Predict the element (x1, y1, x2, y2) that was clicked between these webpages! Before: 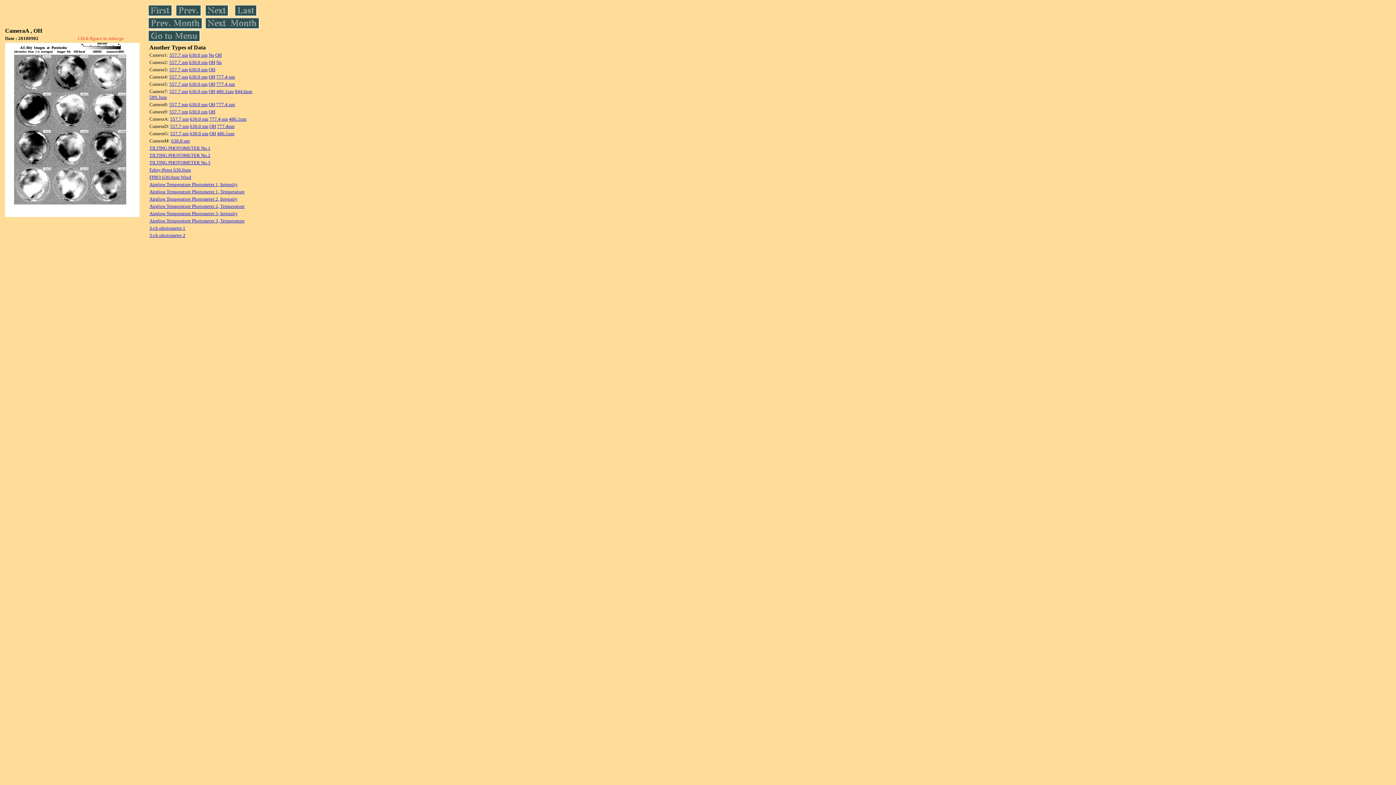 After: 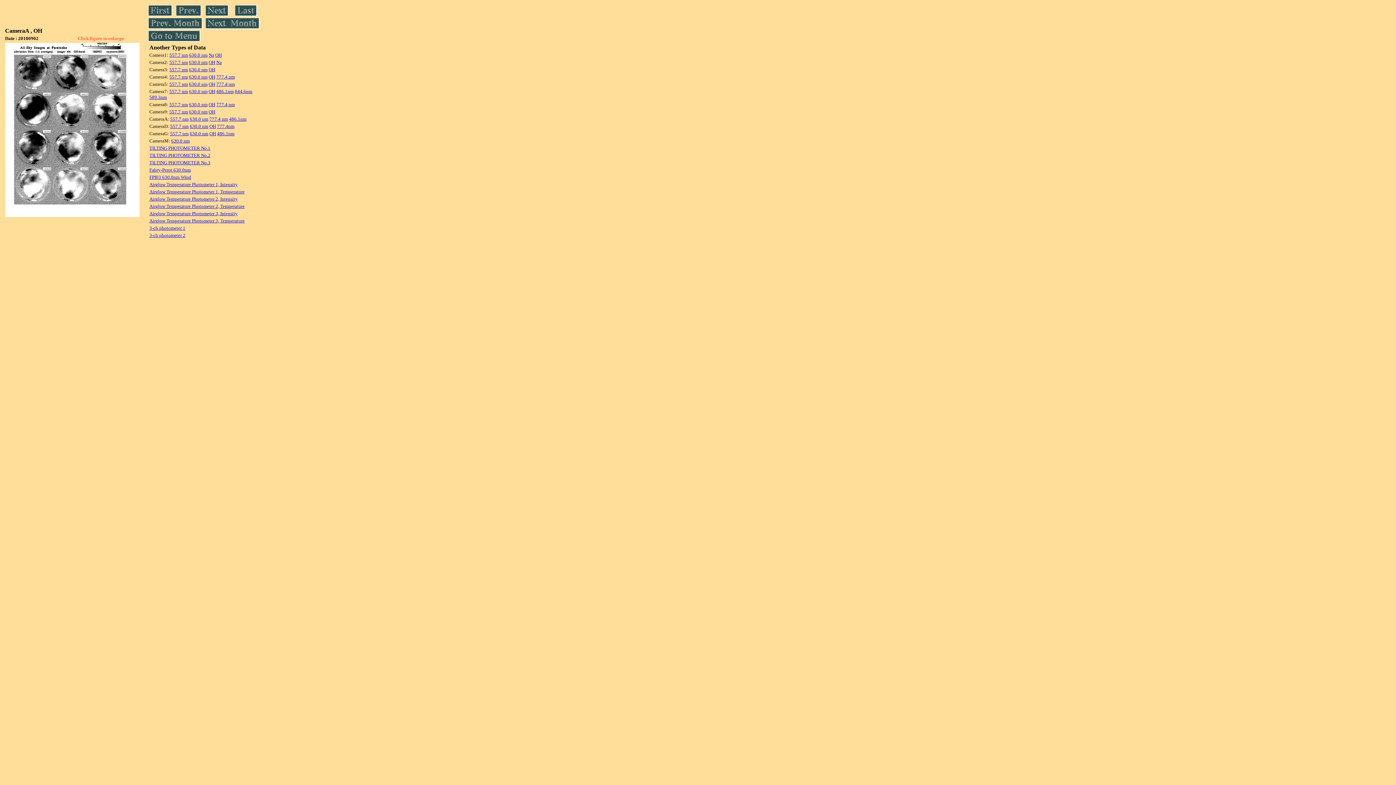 Action: bbox: (149, 94, 166, 100) label: 589.3nm